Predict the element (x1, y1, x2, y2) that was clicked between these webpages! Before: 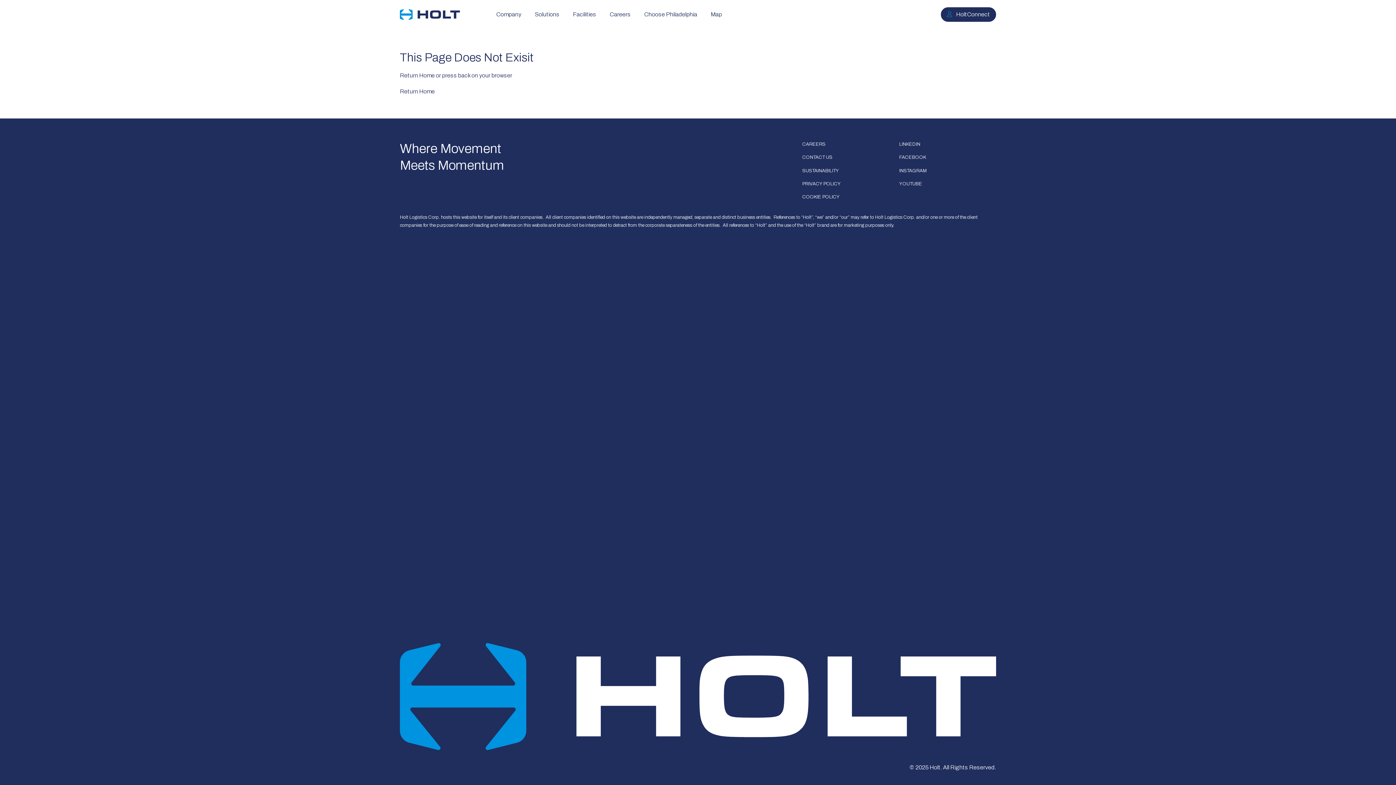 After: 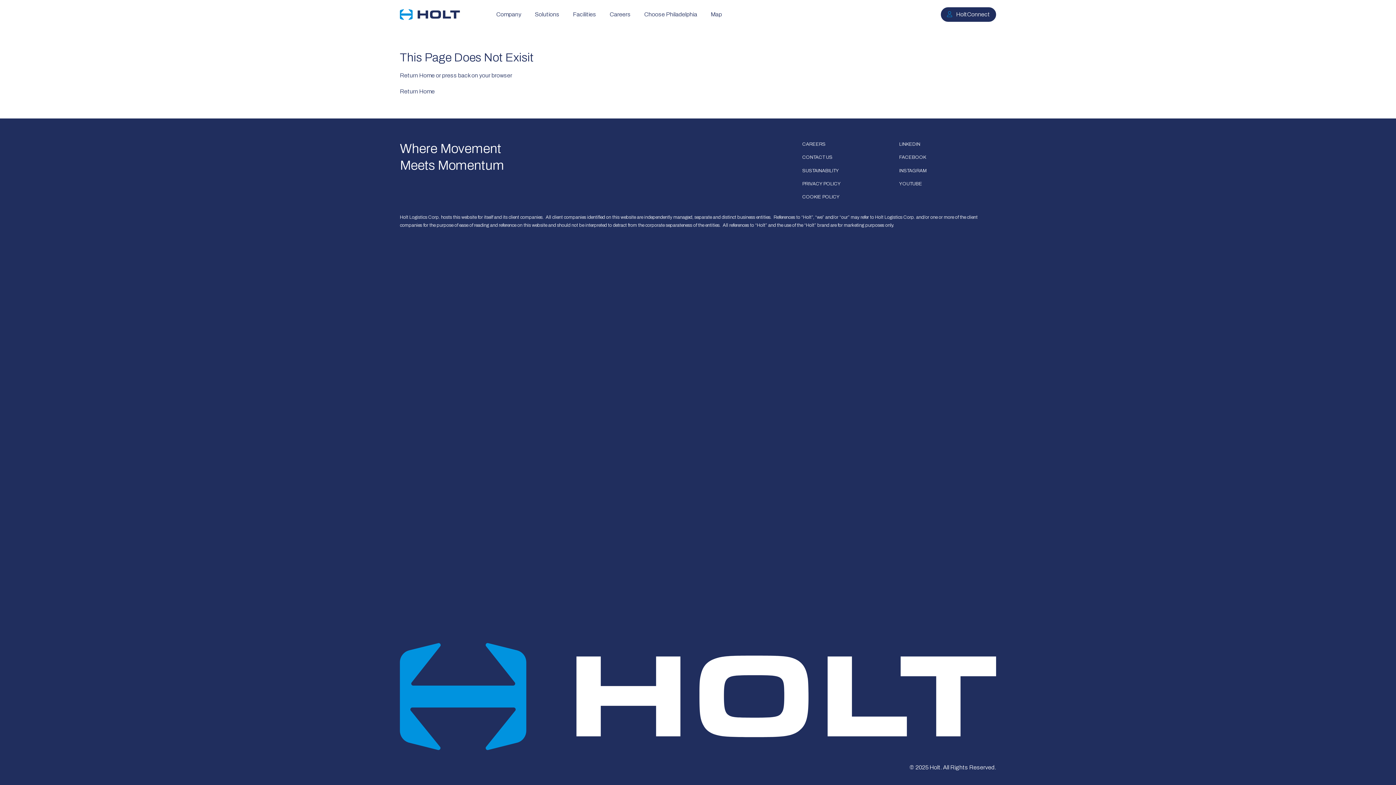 Action: label: FACEBOOK bbox: (899, 155, 926, 160)